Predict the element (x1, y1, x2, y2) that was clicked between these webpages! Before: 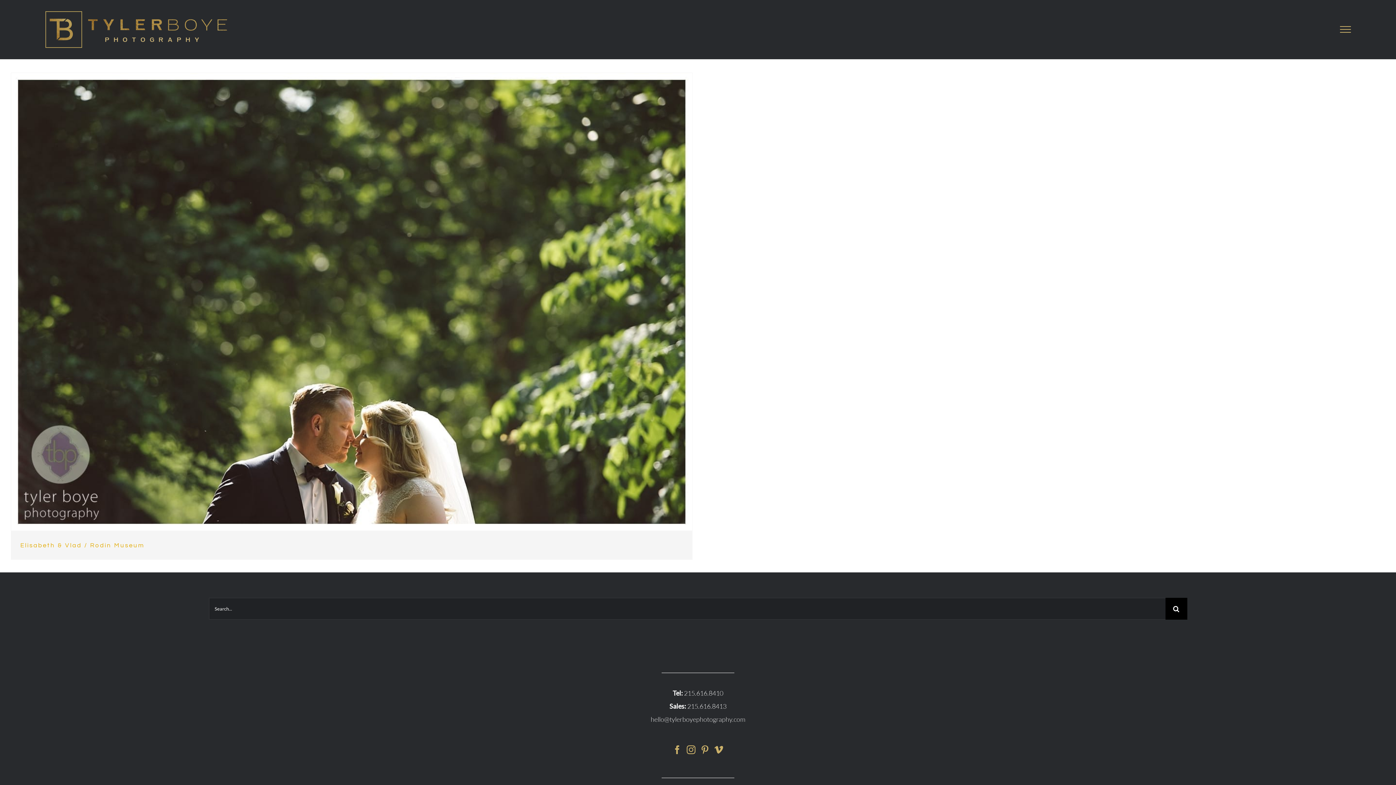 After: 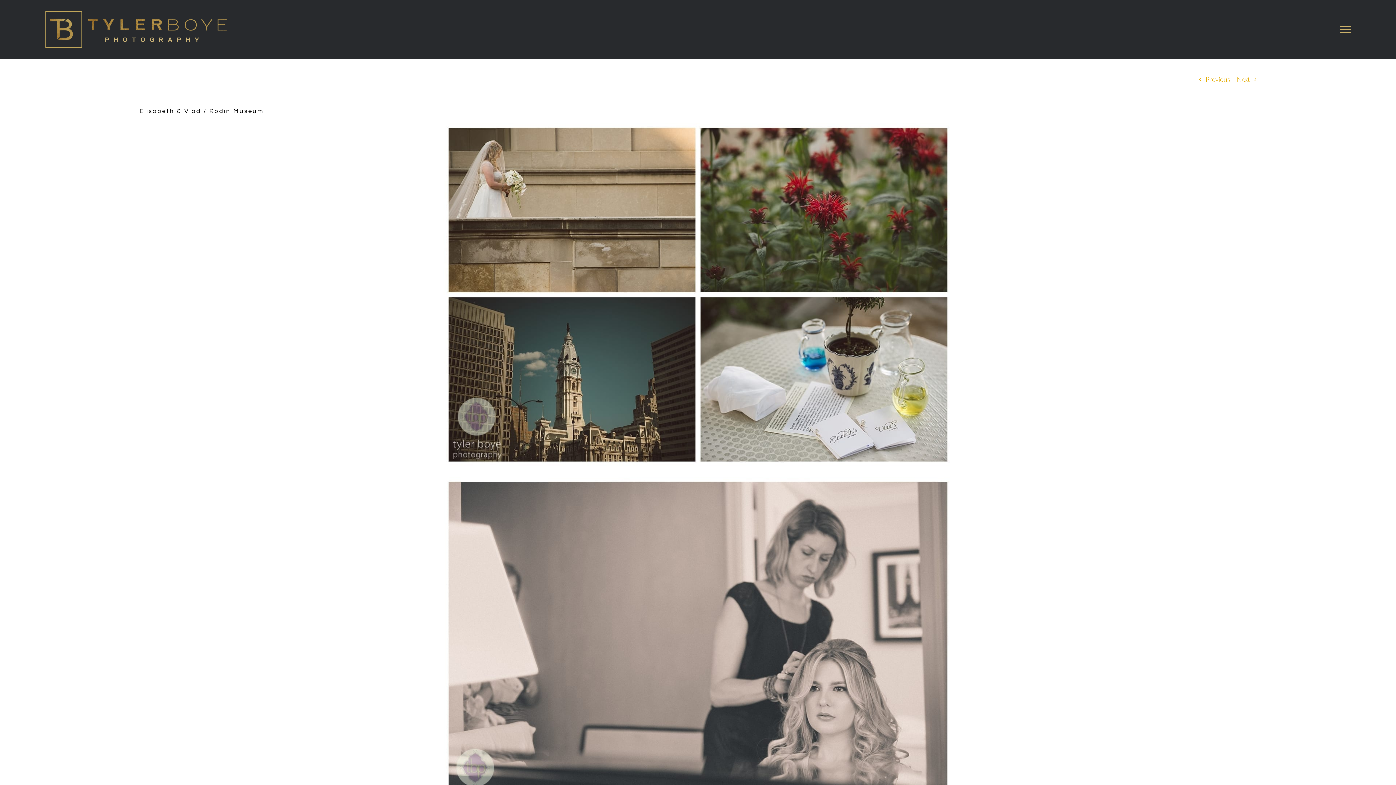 Action: bbox: (20, 542, 144, 549) label: Elisabeth & Vlad / Rodin Museum